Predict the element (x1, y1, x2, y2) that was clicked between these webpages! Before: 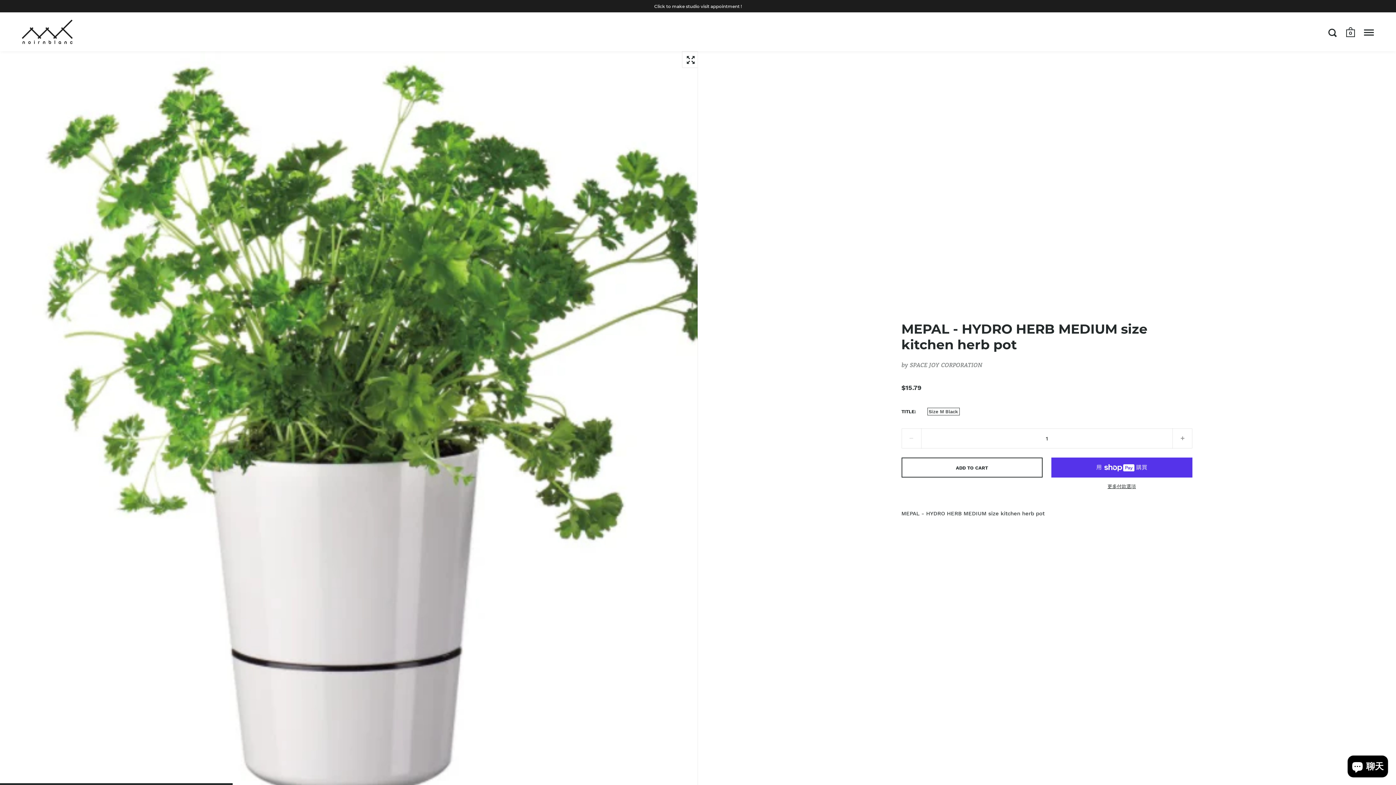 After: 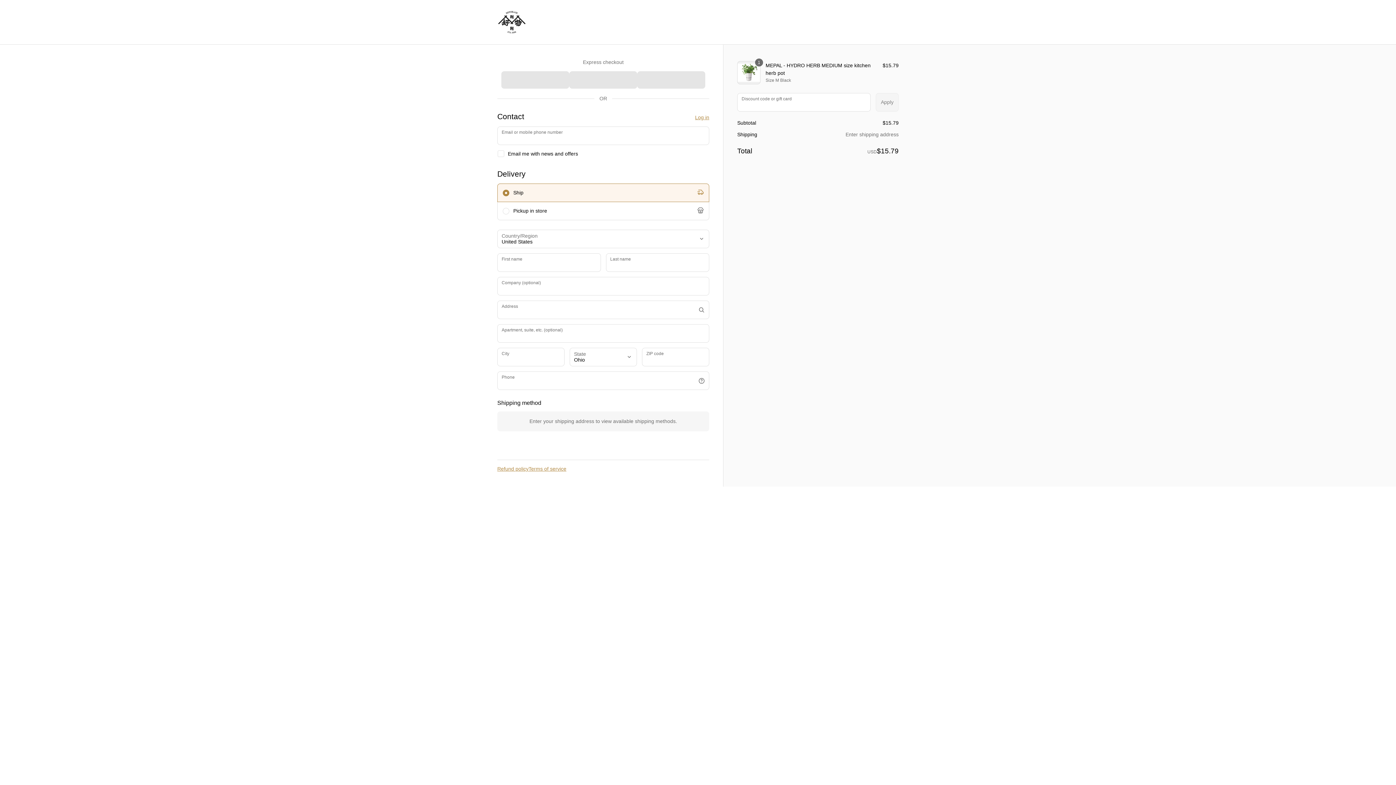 Action: label: 更多付款選項 bbox: (1051, 482, 1192, 490)